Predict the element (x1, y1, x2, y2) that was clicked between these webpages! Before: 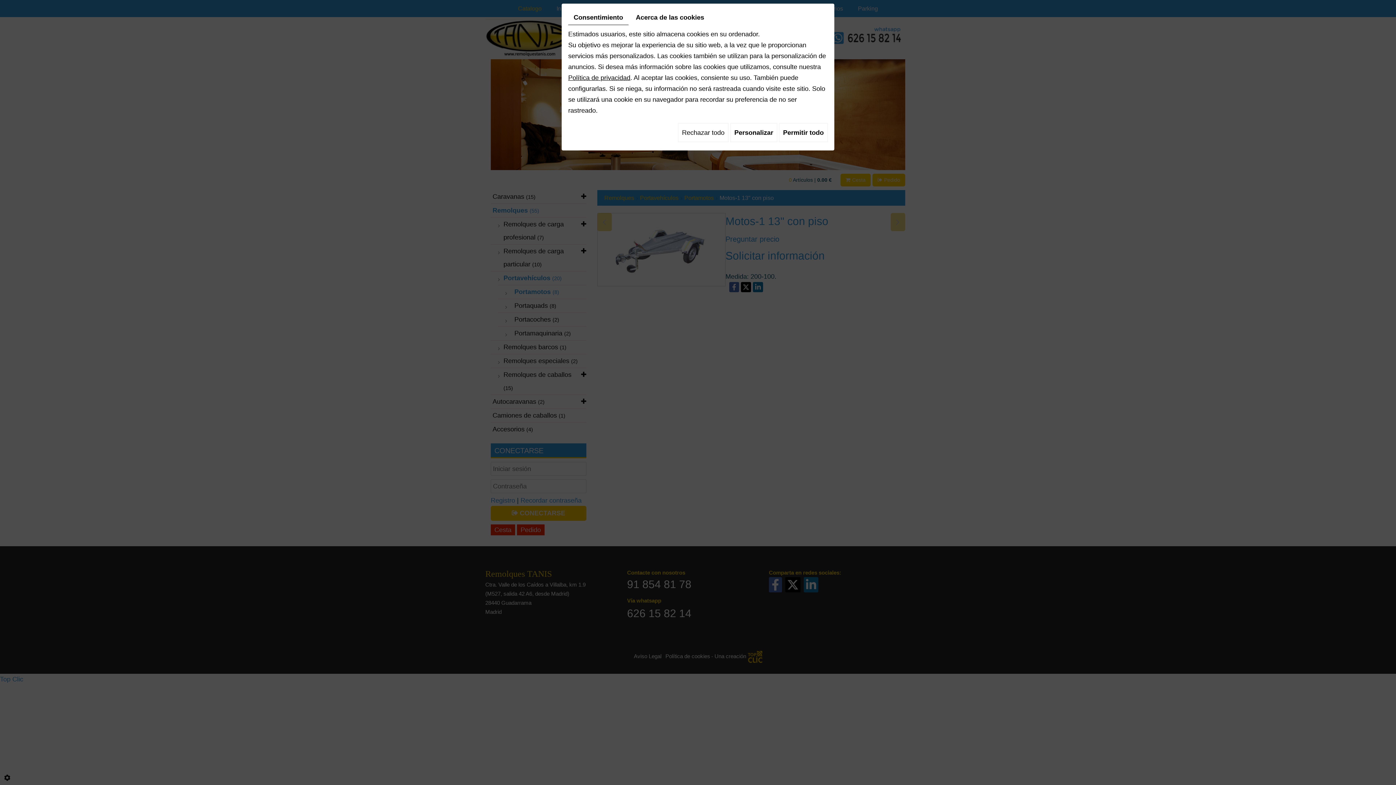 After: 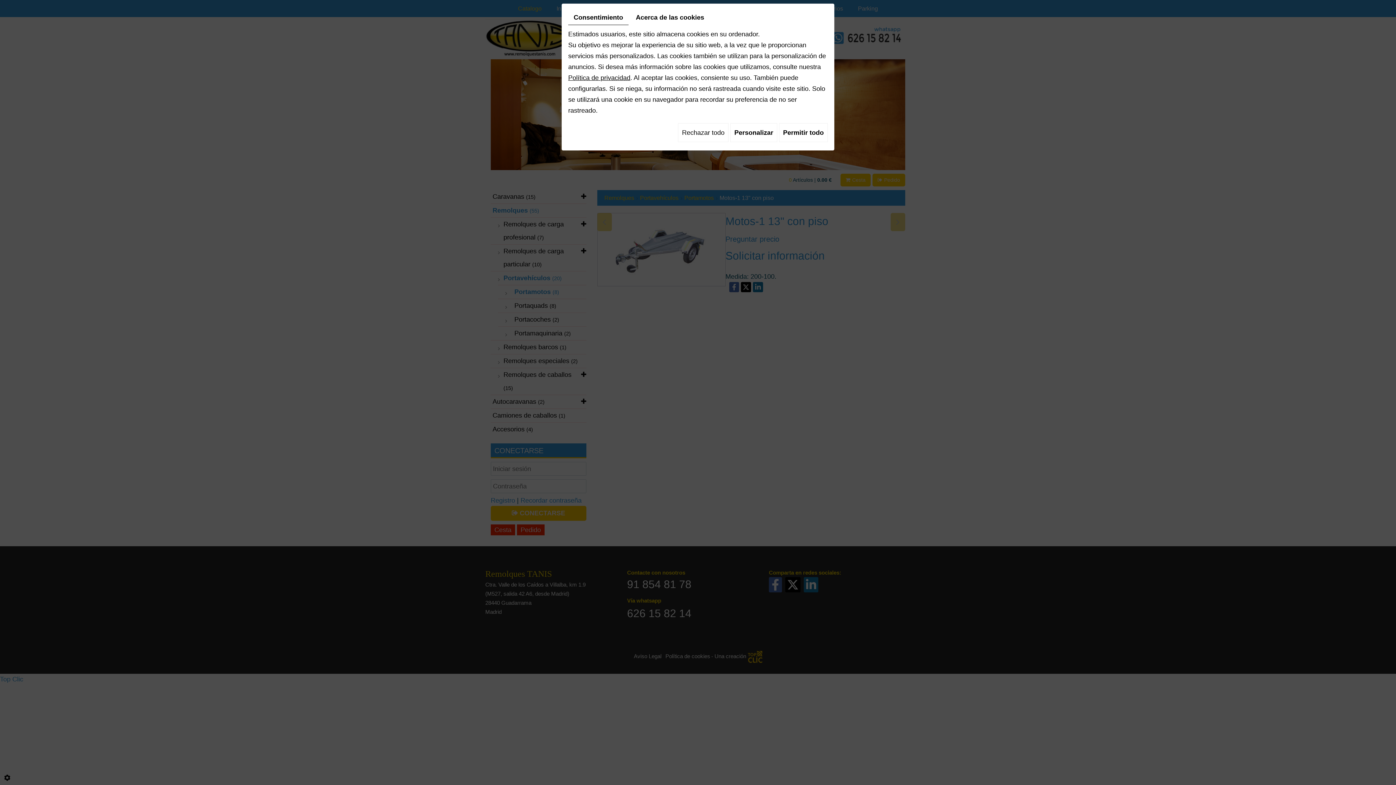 Action: label: Consentimiento bbox: (568, 10, 628, 25)